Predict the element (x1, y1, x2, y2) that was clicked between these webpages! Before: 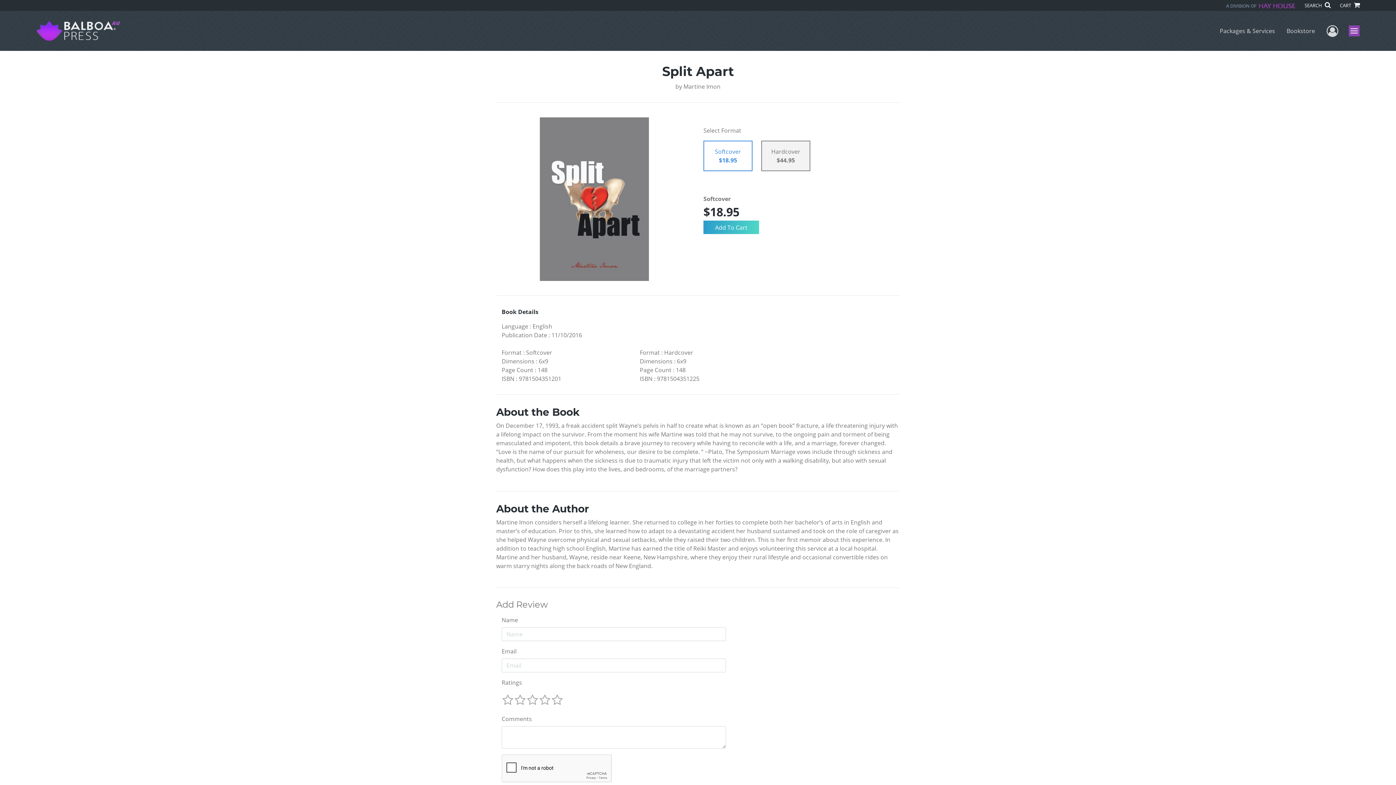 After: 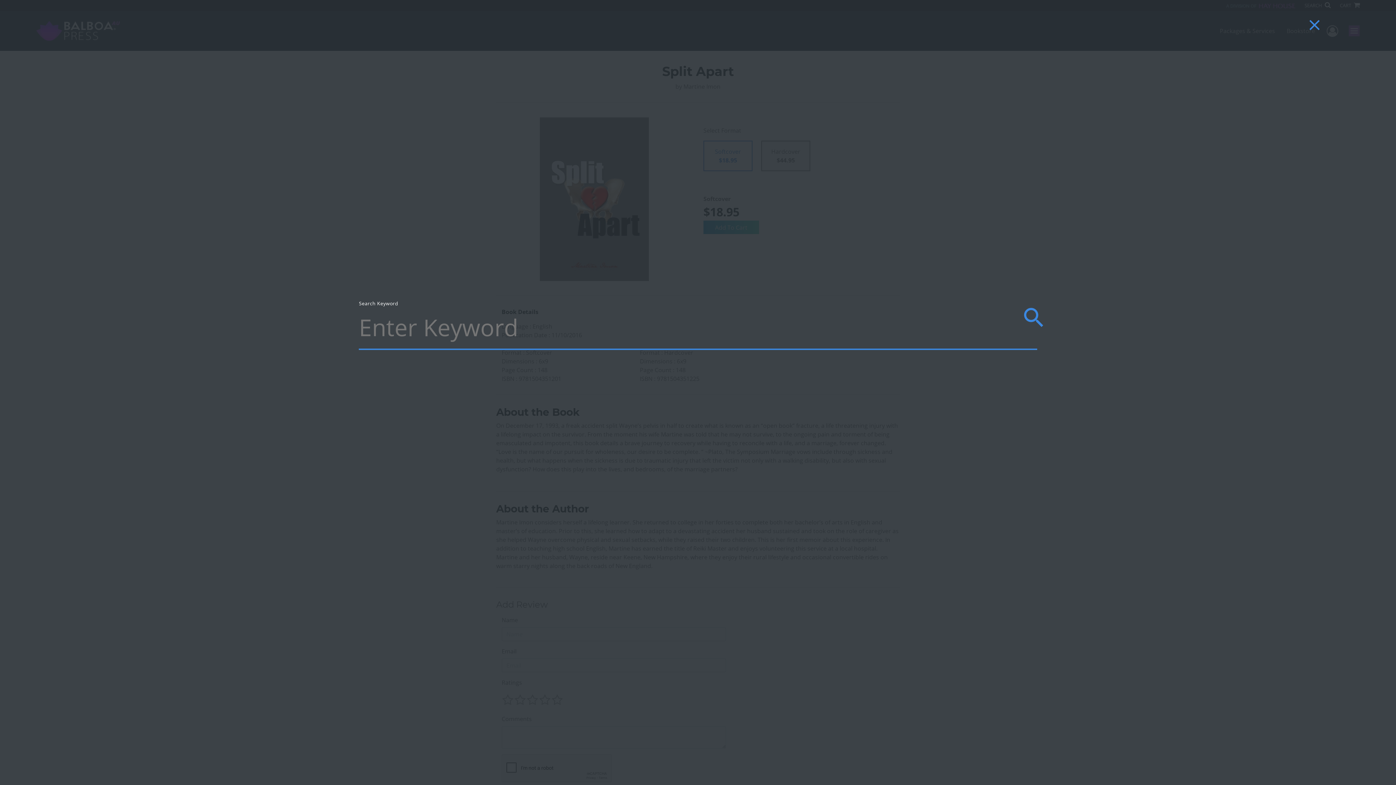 Action: bbox: (1304, 2, 1330, 8) label: SEARCH 